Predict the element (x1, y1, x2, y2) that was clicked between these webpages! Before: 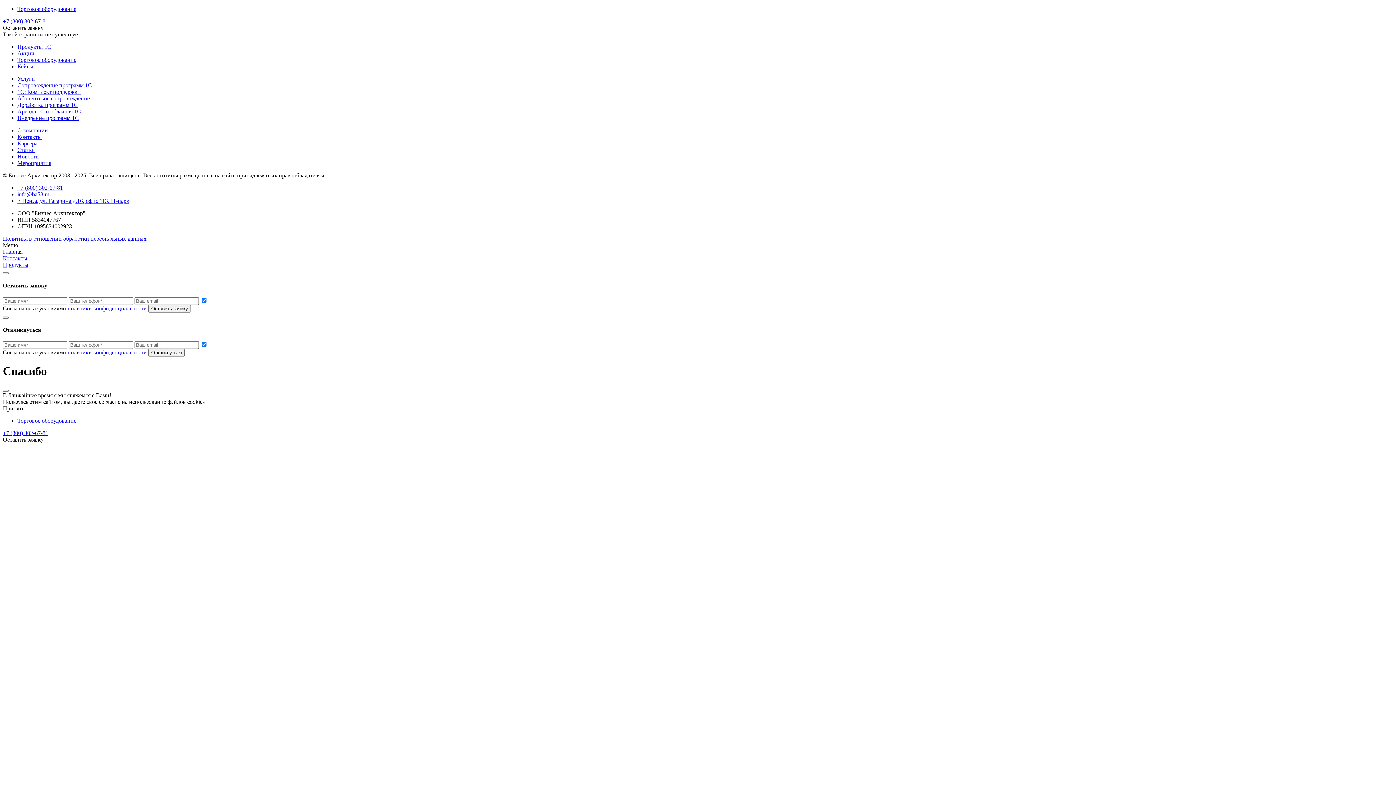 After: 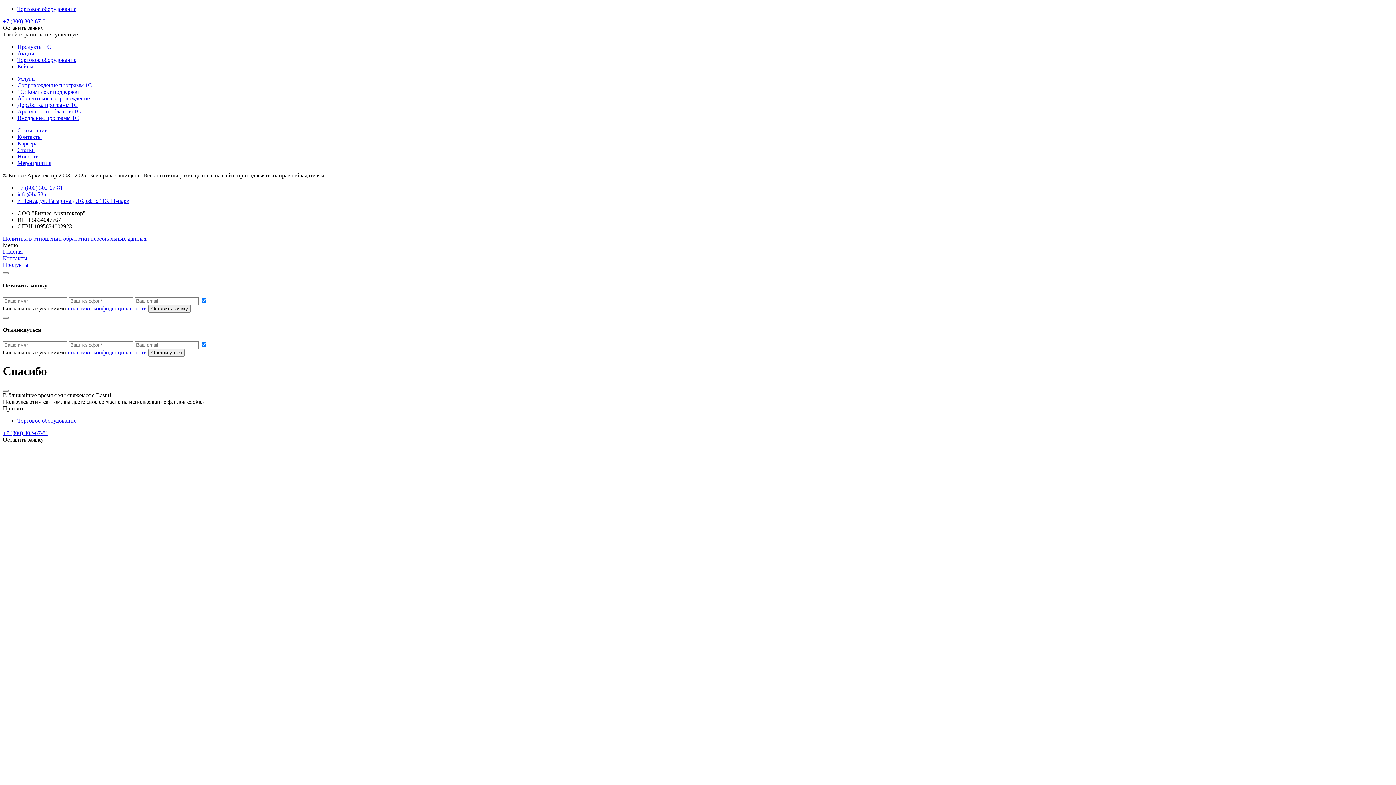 Action: bbox: (2, 235, 146, 241) label: Политика в отношении обработки персональных данных